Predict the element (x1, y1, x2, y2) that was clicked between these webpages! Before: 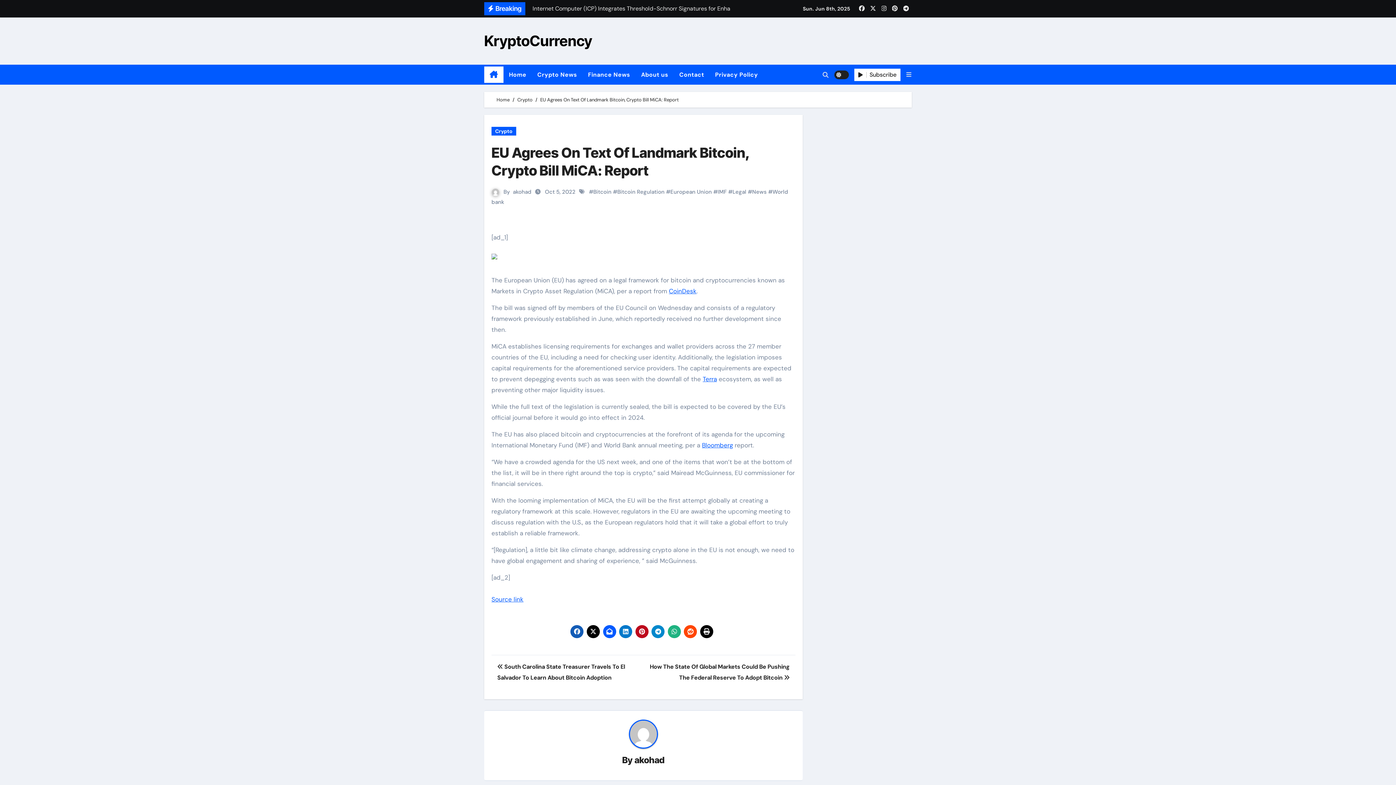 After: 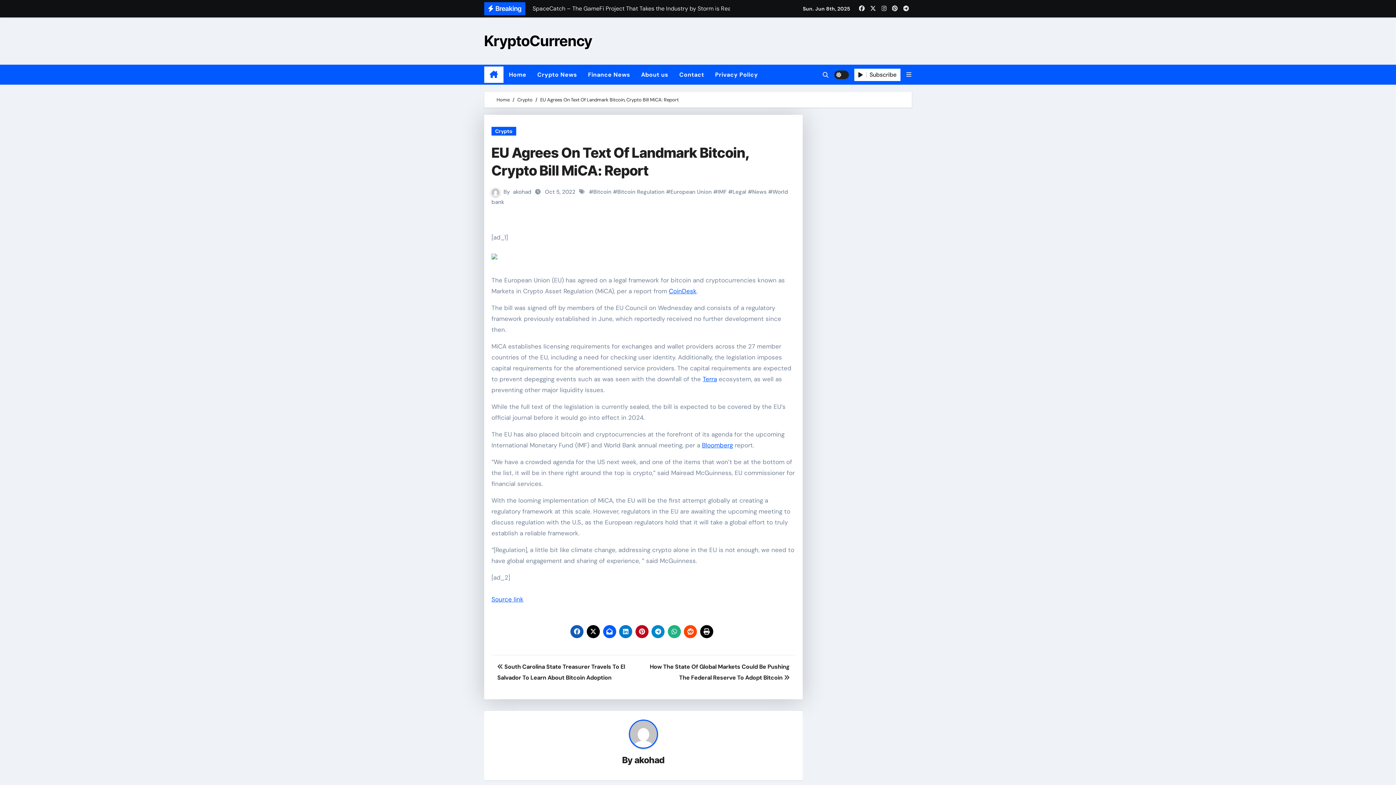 Action: bbox: (619, 625, 632, 638)